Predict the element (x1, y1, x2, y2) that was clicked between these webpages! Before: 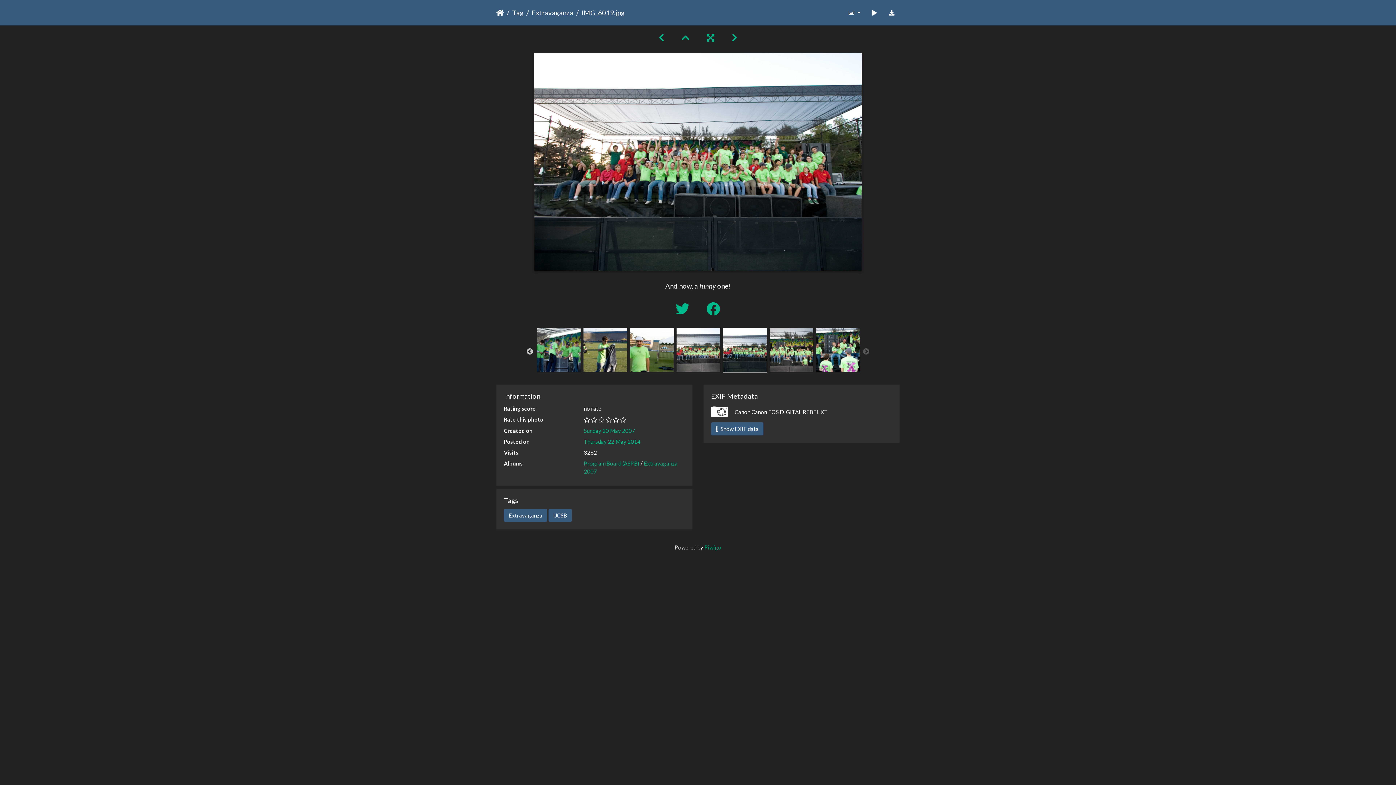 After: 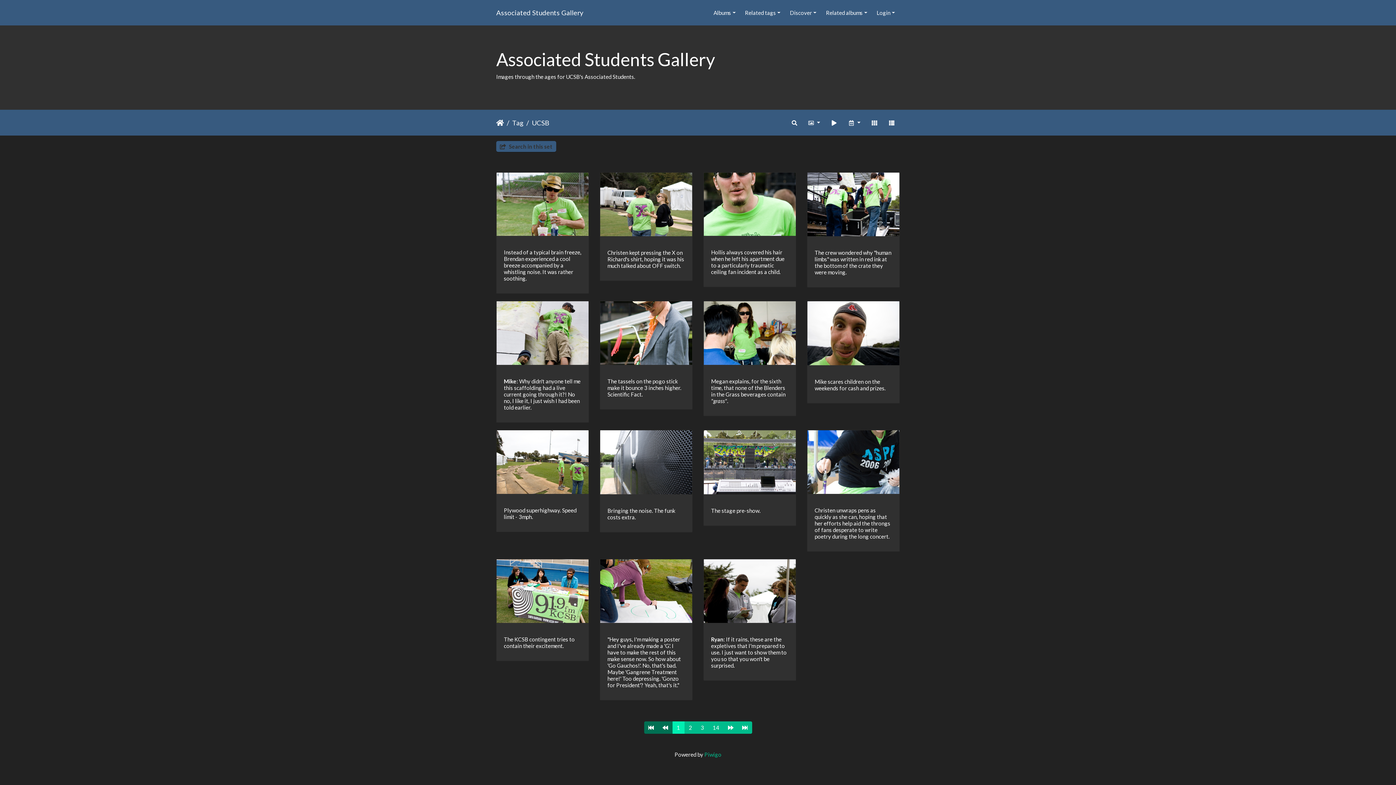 Action: label: UCSB bbox: (548, 509, 572, 522)